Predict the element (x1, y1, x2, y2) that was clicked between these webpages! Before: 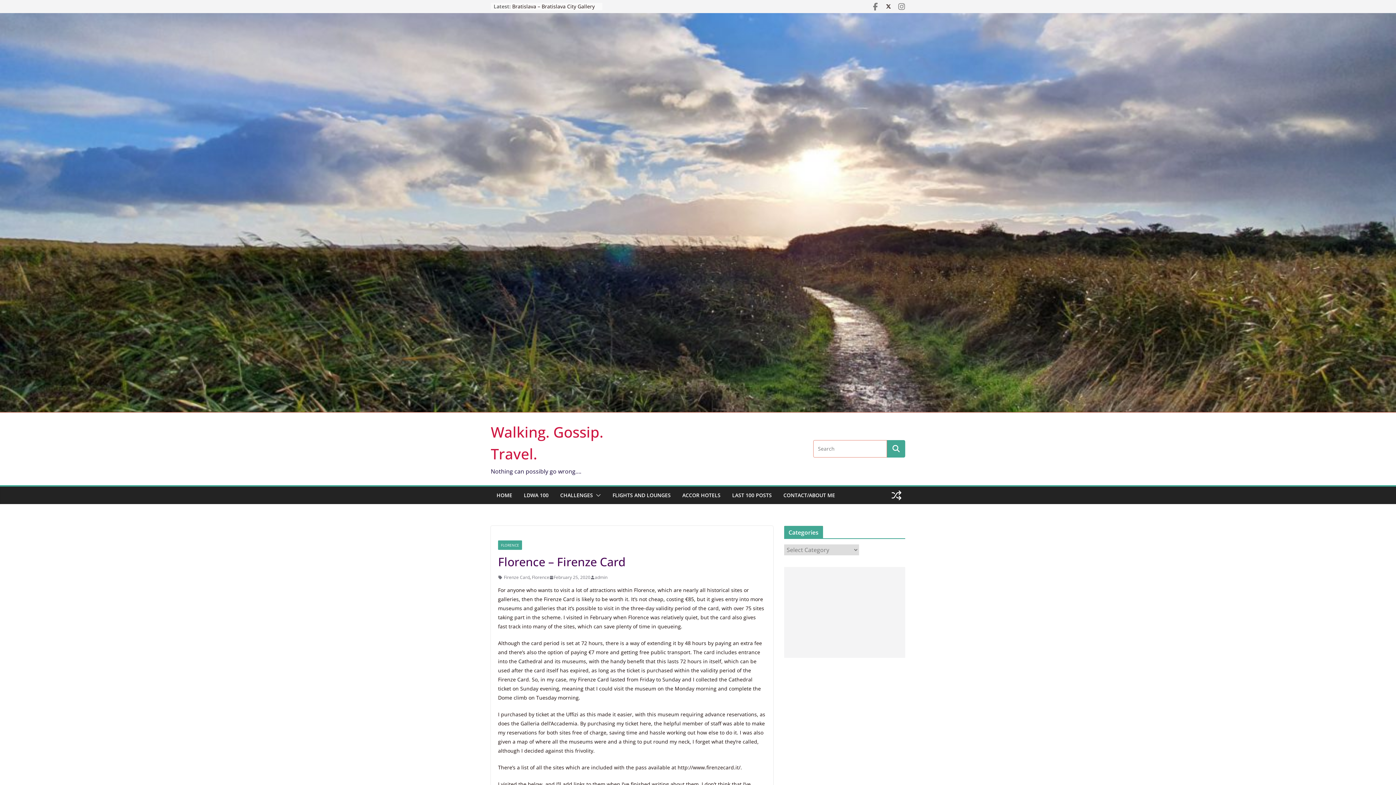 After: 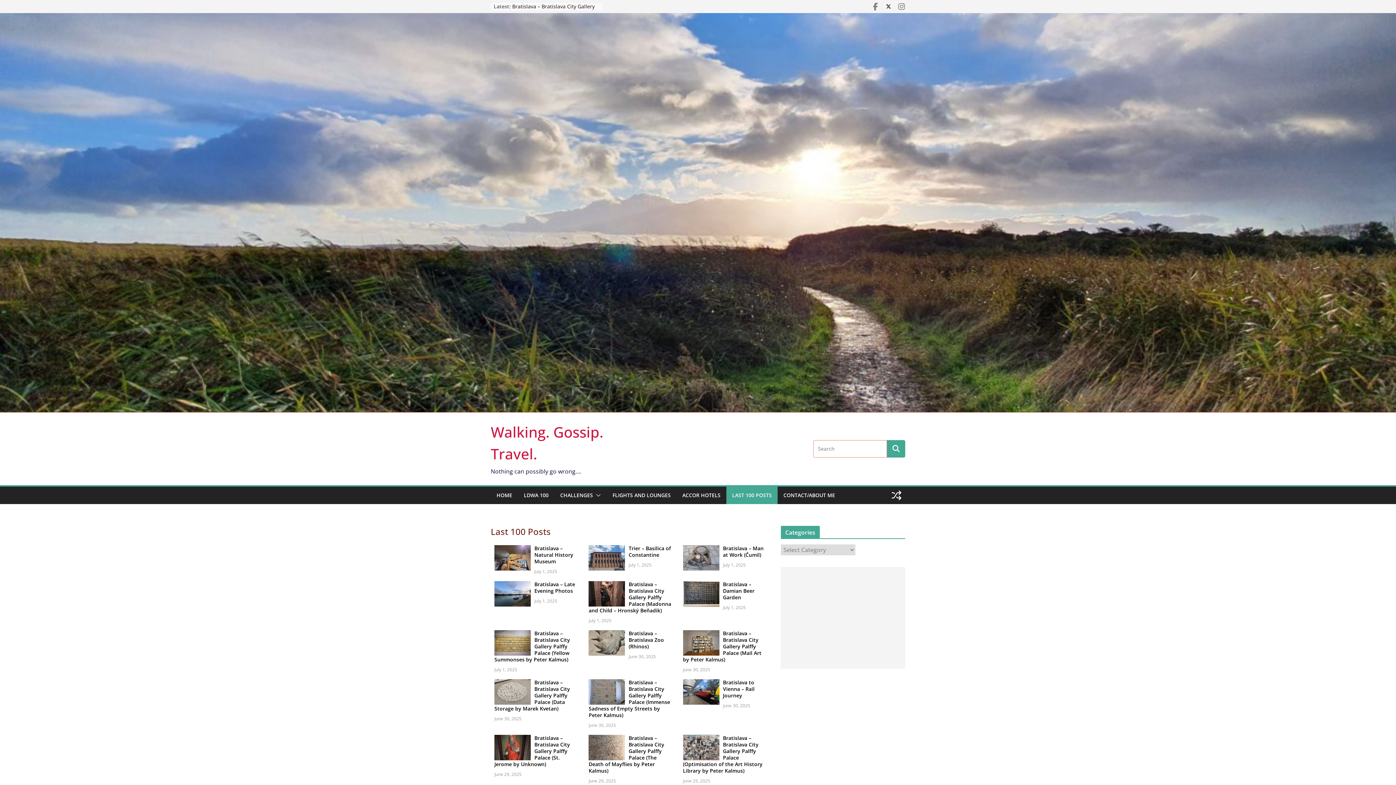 Action: bbox: (732, 490, 772, 500) label: LAST 100 POSTS